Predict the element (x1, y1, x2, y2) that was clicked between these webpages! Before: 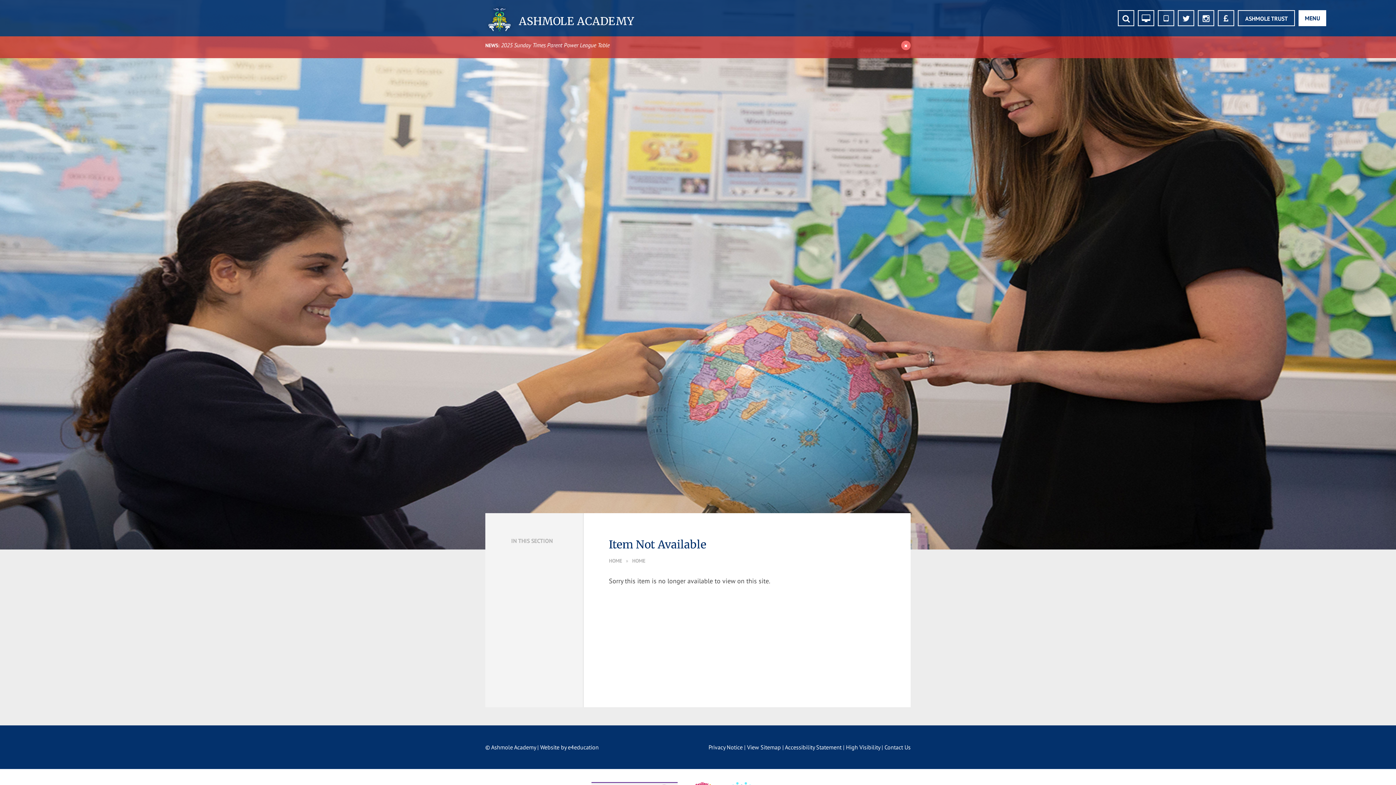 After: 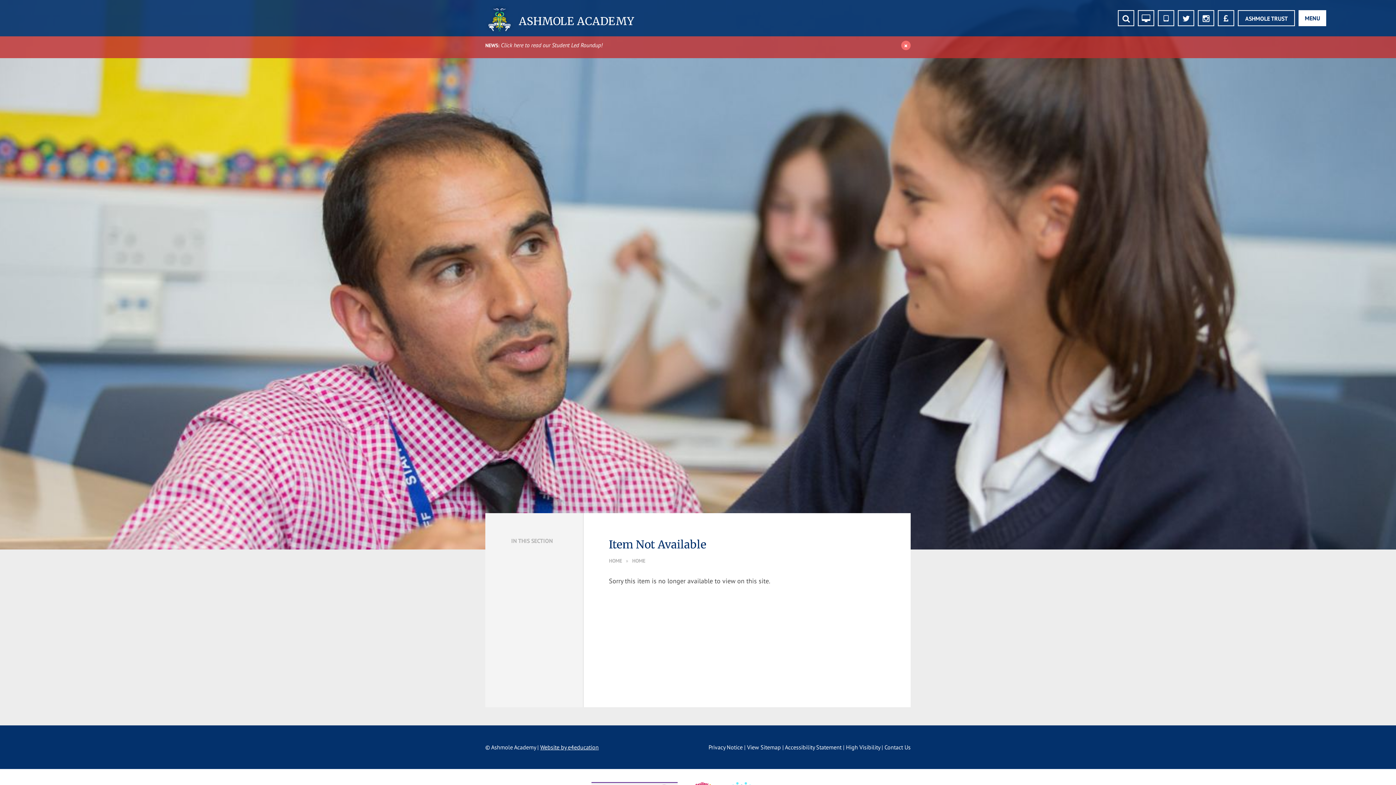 Action: label: Website by e4education bbox: (540, 744, 598, 751)